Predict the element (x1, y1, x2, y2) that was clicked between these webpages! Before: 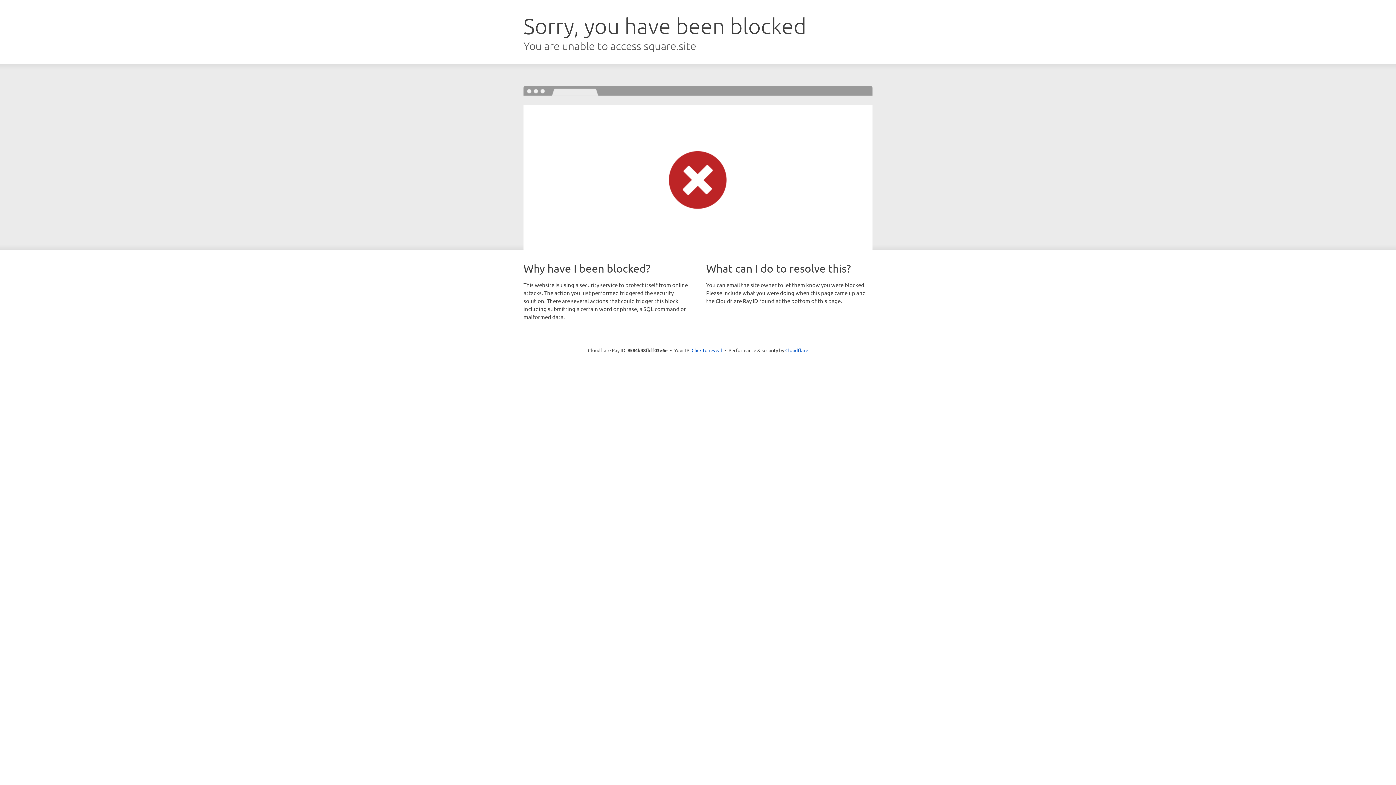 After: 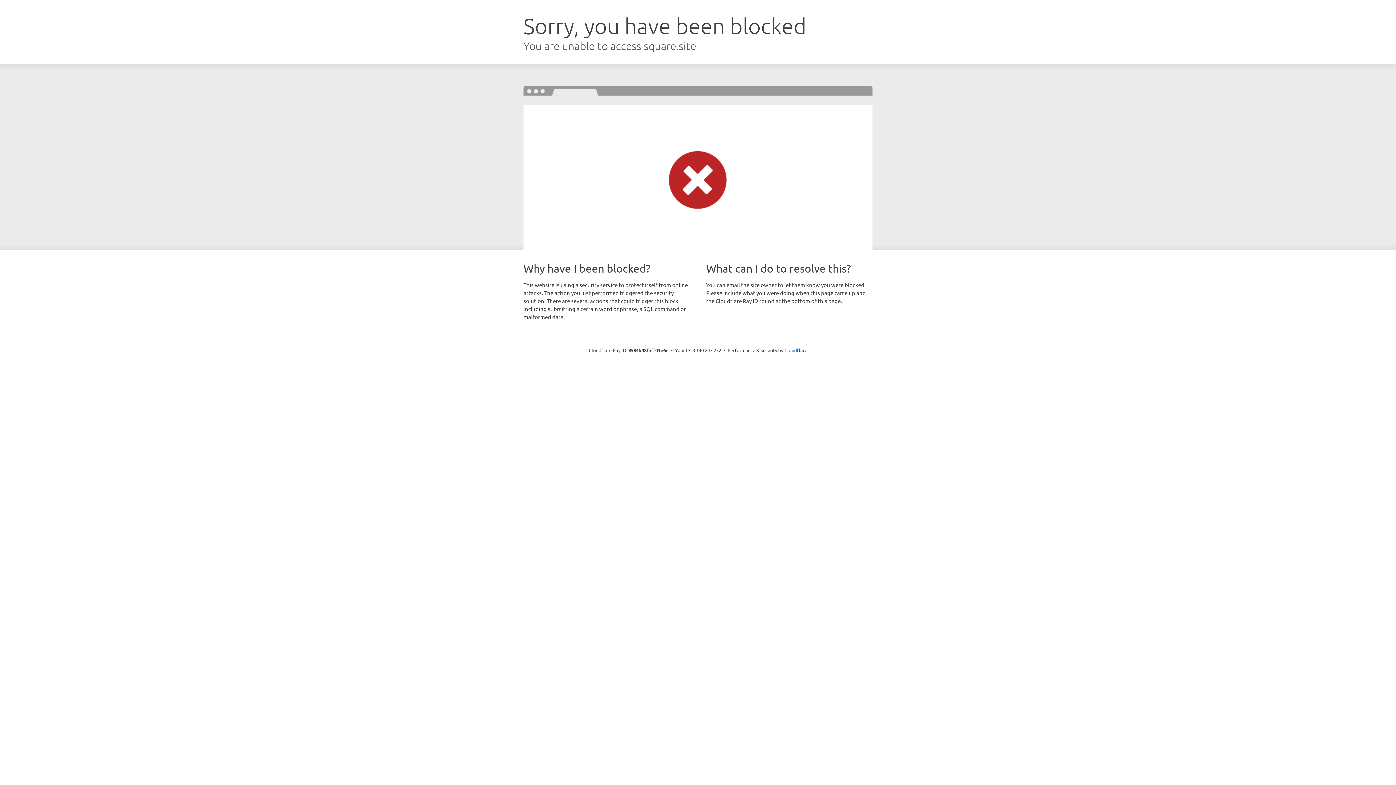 Action: label: Click to reveal bbox: (691, 346, 722, 353)